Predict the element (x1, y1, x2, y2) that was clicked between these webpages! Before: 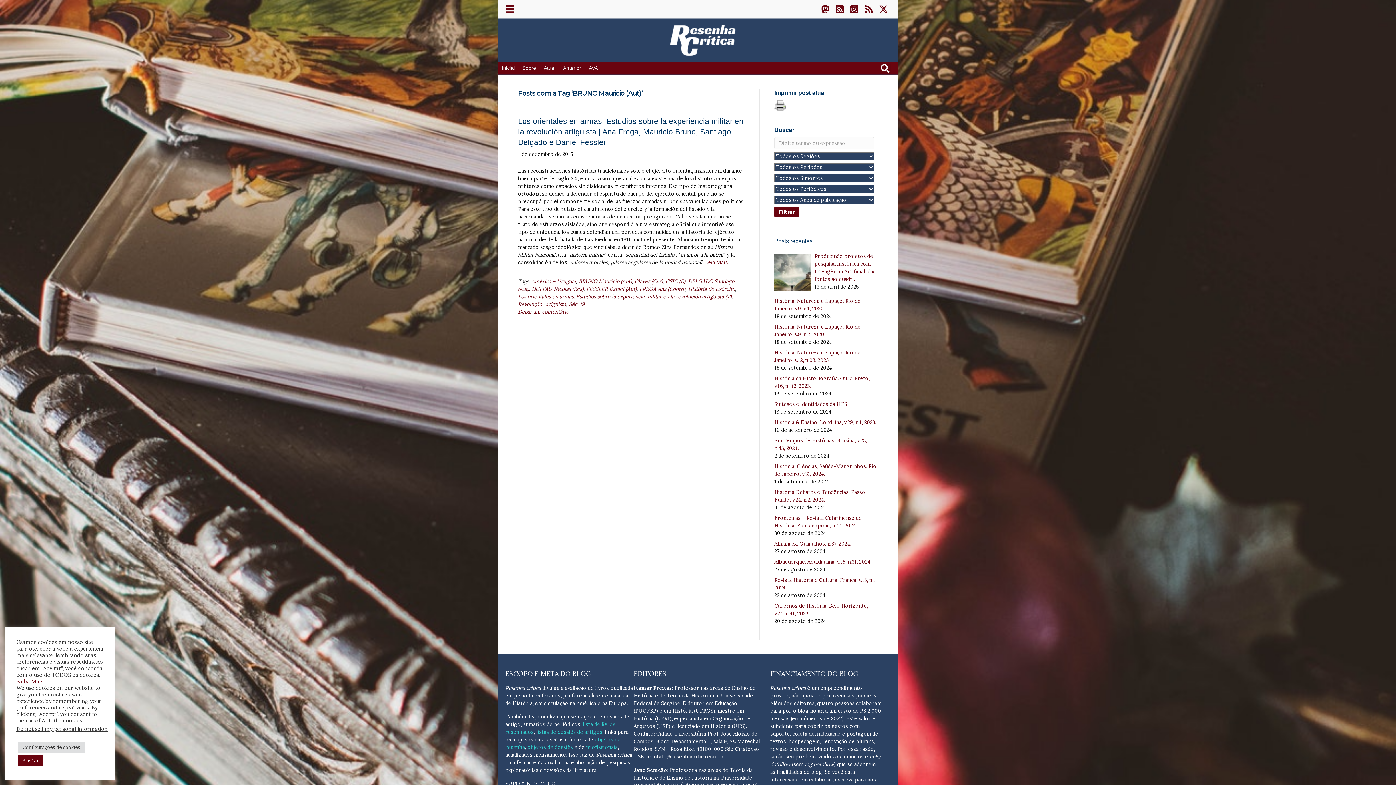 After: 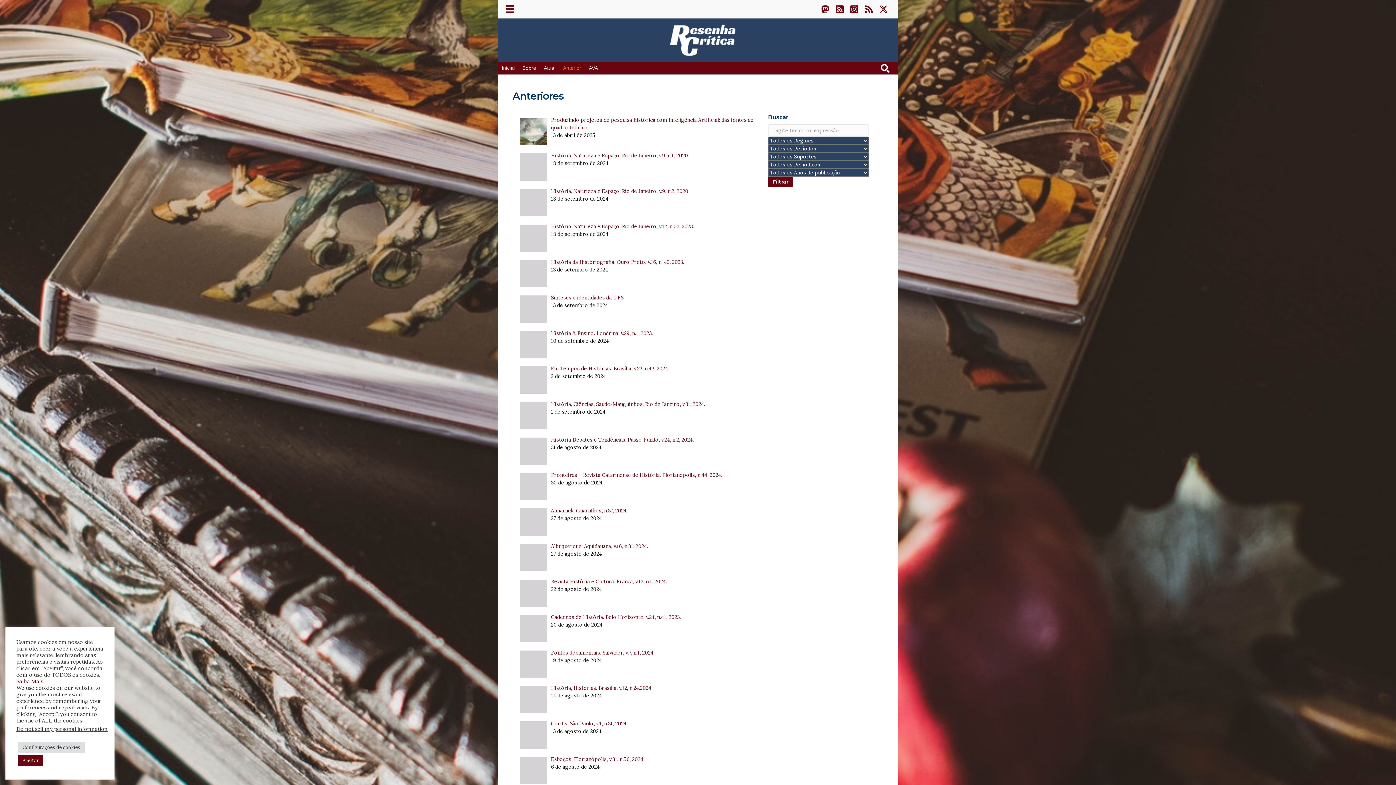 Action: bbox: (559, 62, 585, 74) label: Anterior